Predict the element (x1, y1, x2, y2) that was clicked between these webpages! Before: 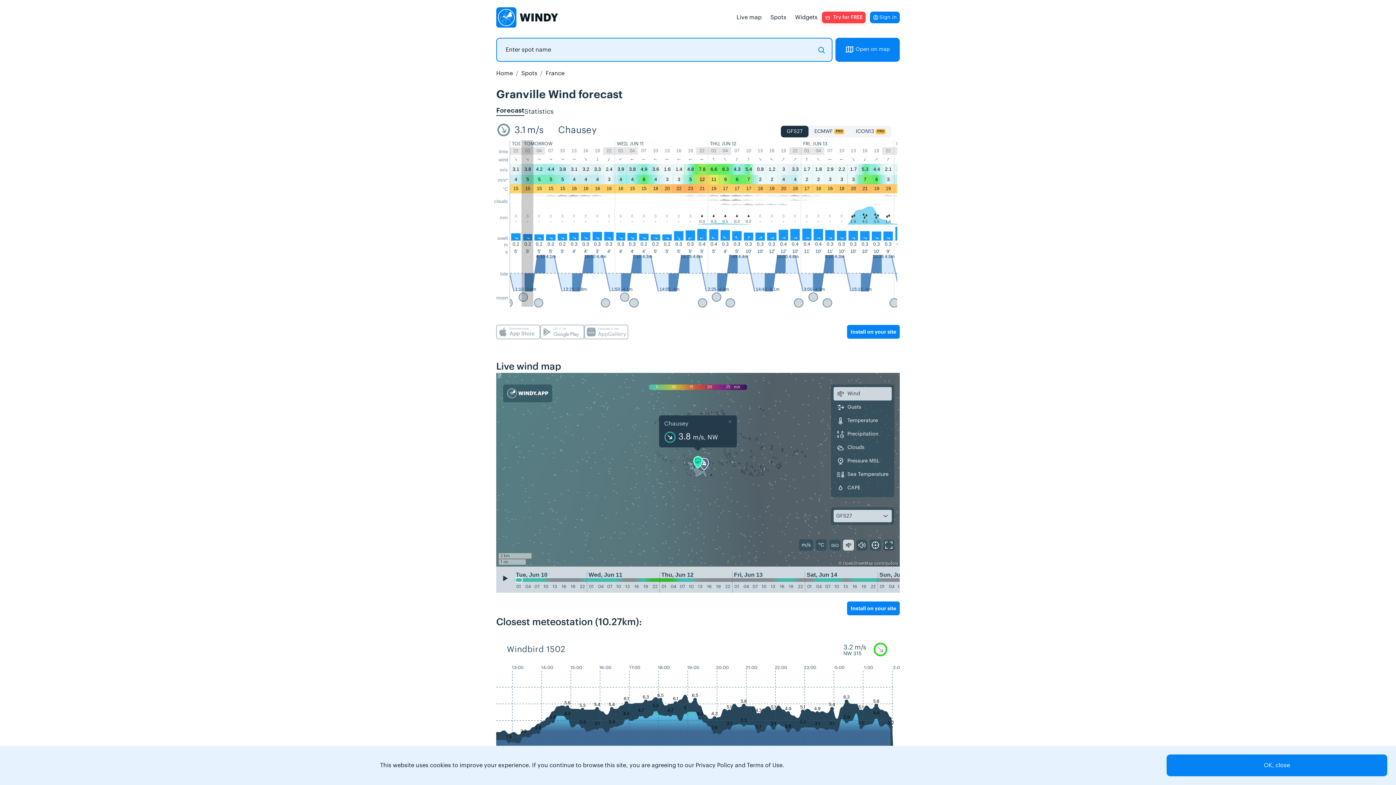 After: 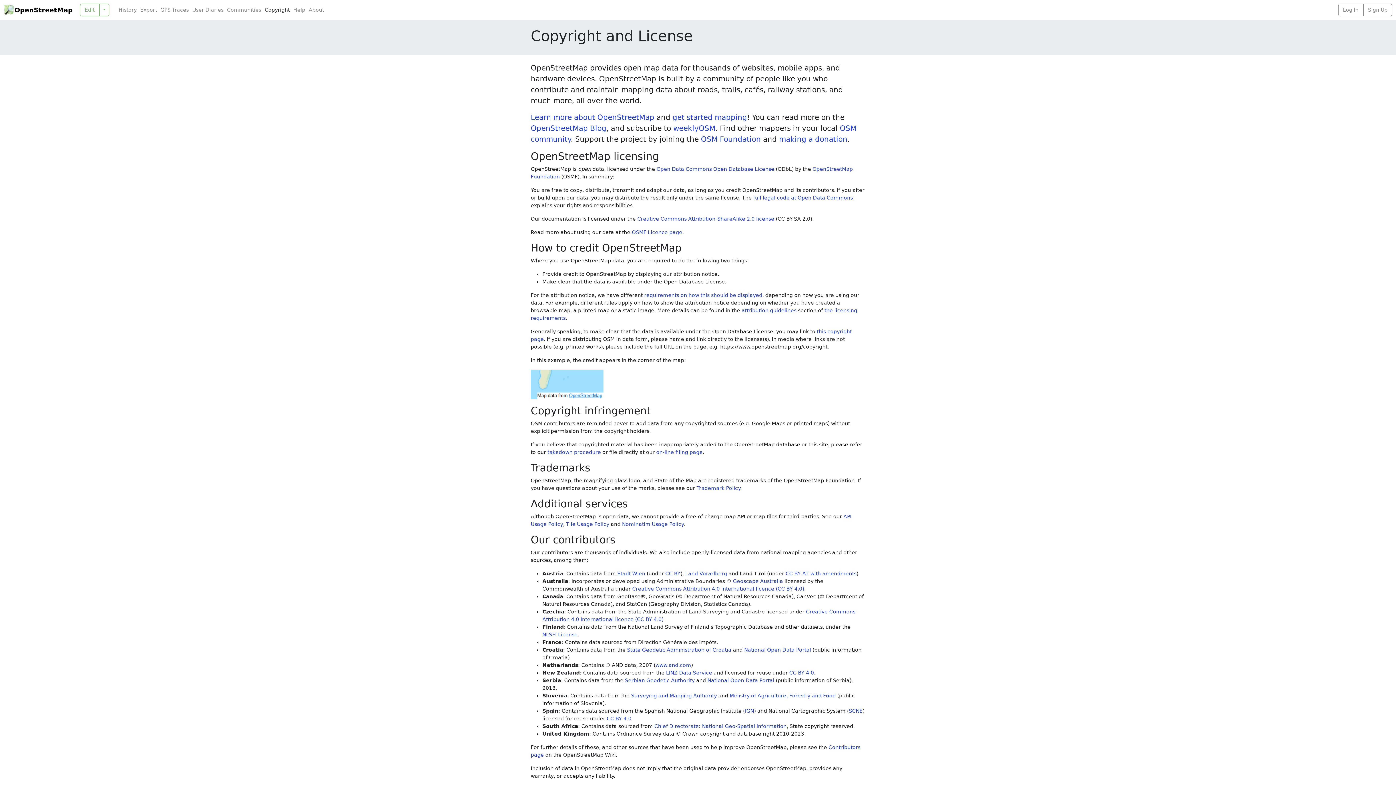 Action: bbox: (843, 561, 873, 565) label: OpenStreetMap